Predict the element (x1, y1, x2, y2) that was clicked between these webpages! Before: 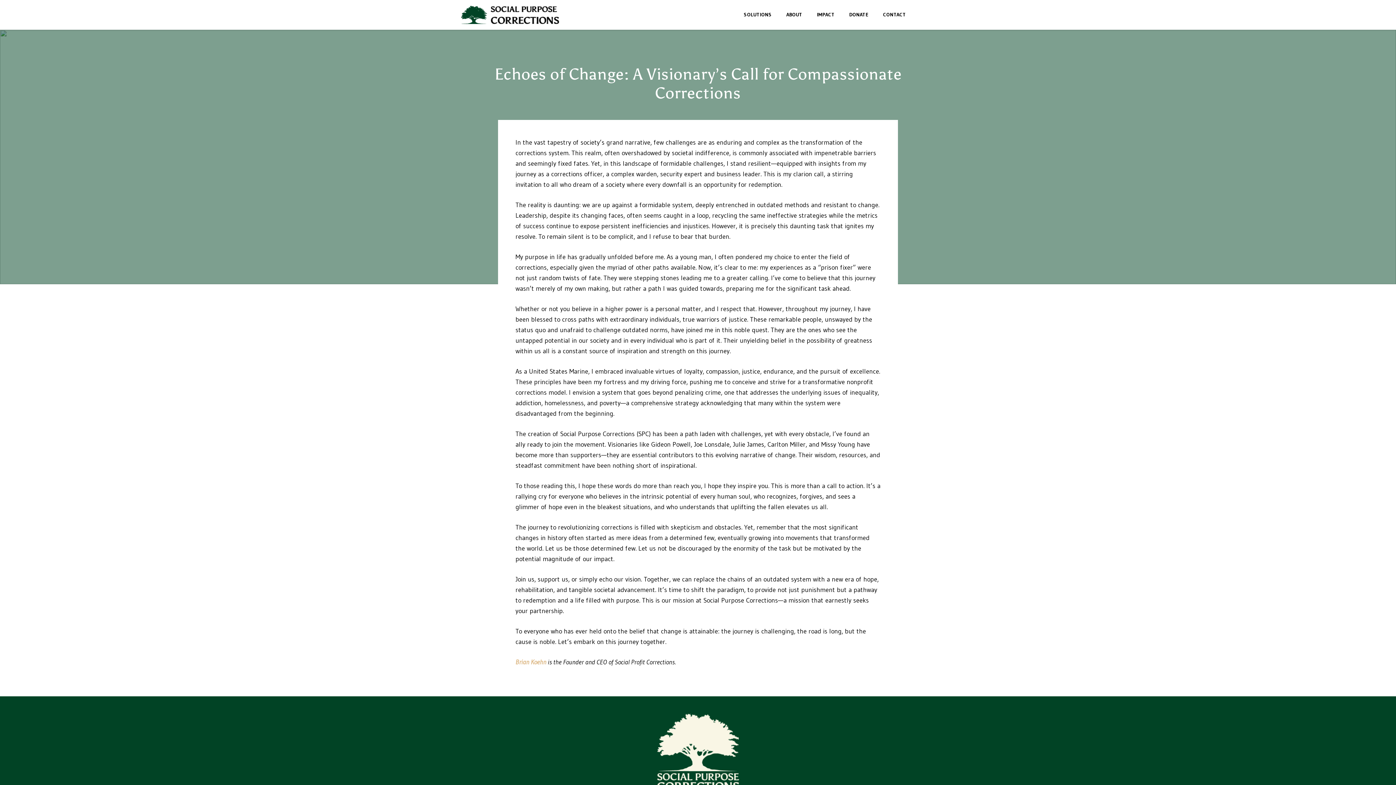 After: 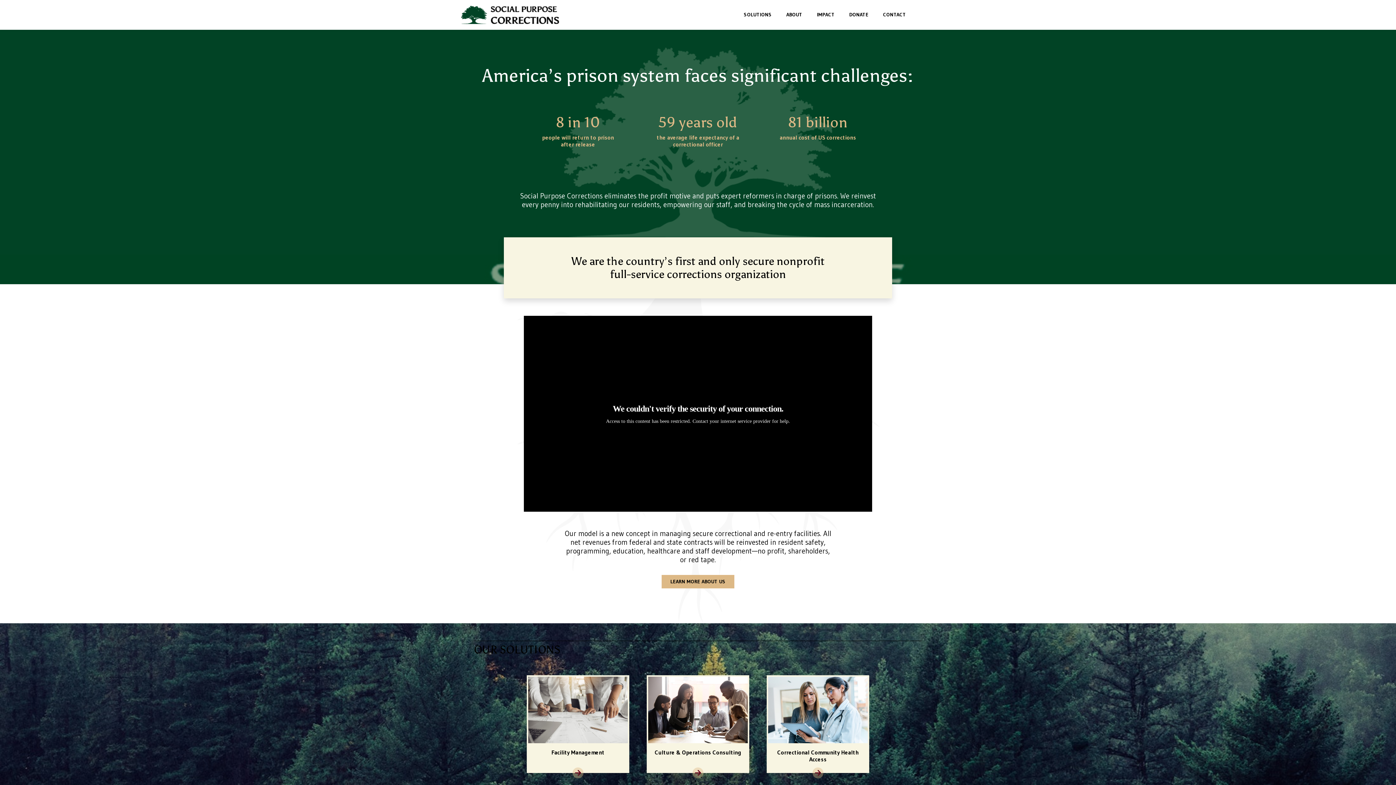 Action: bbox: (461, 10, 559, 17)